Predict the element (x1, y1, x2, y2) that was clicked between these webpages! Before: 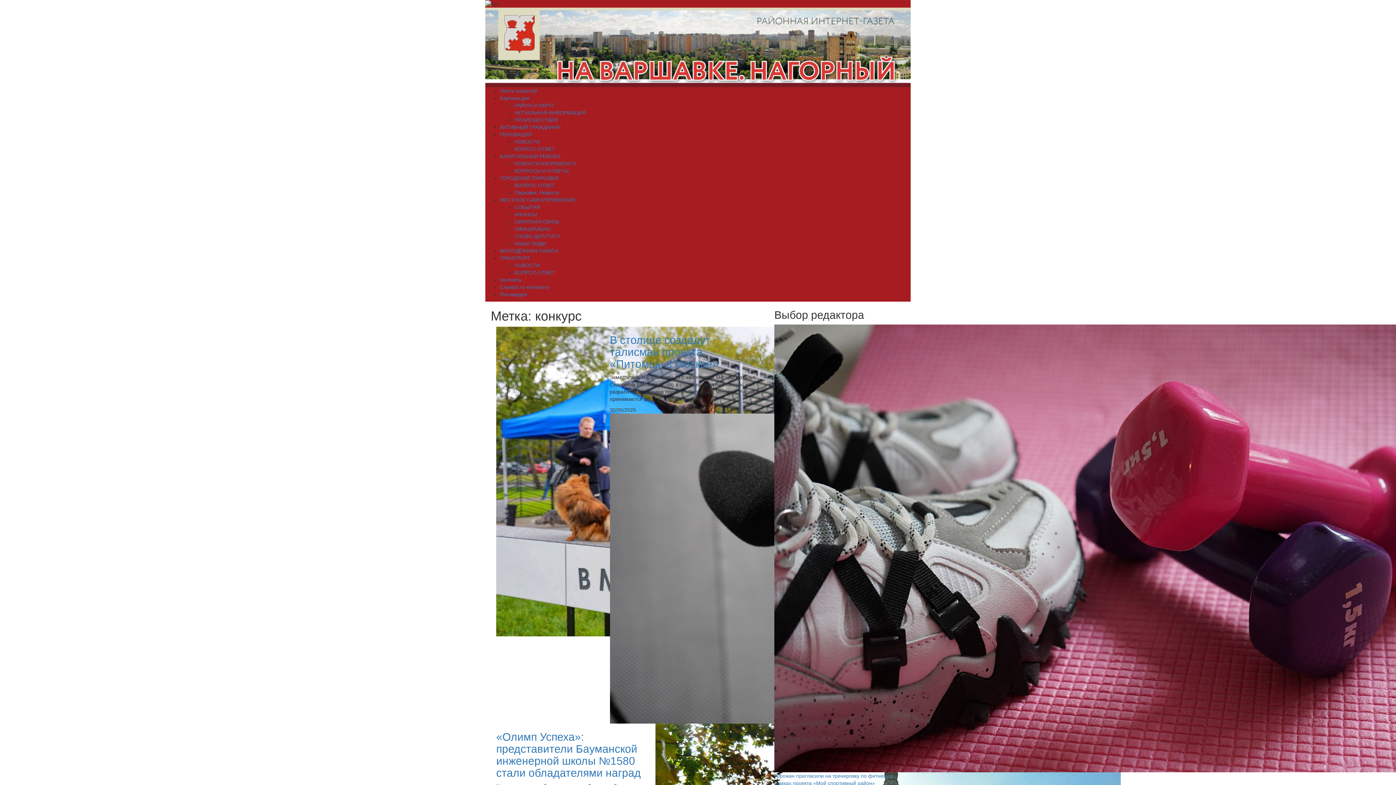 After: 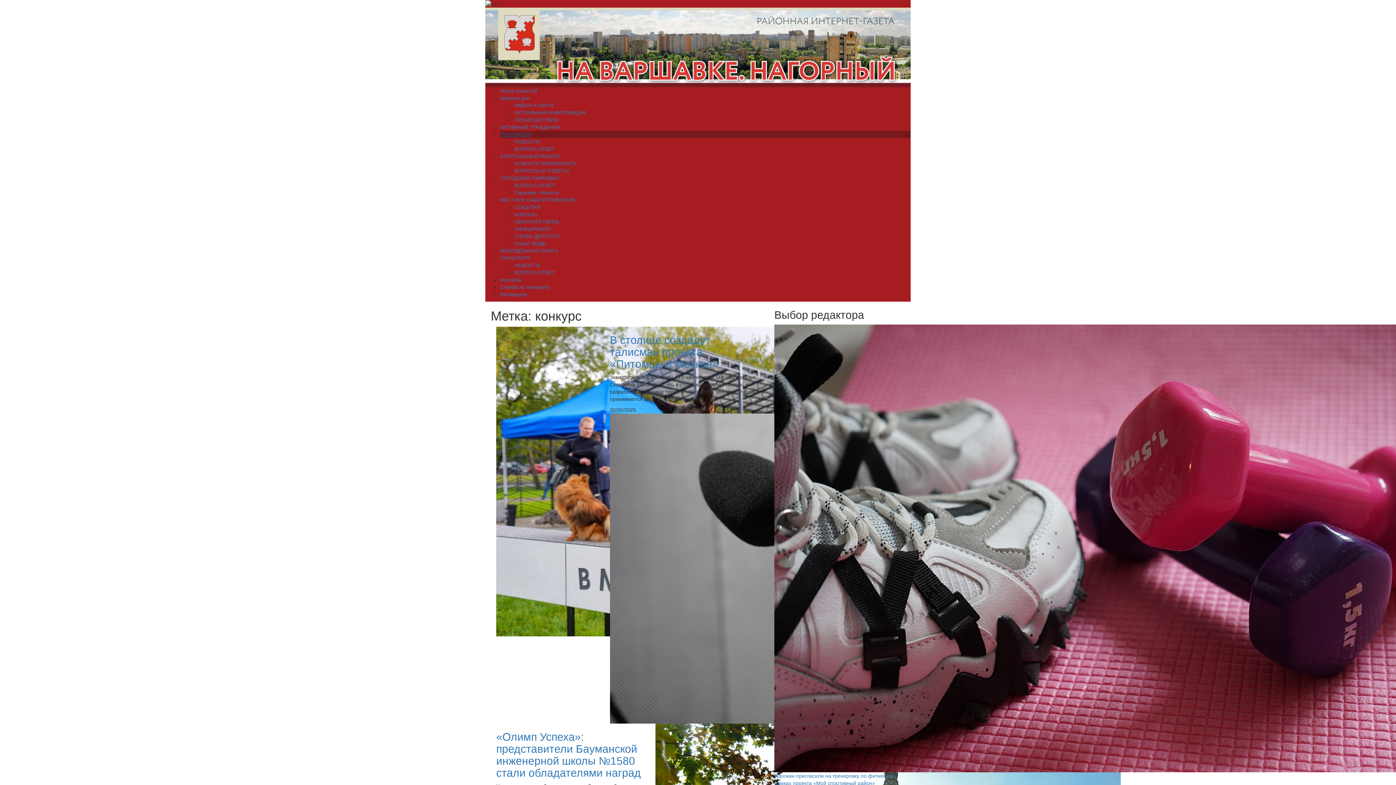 Action: bbox: (500, 131, 531, 137) label: РЕНОВАЦИЯ